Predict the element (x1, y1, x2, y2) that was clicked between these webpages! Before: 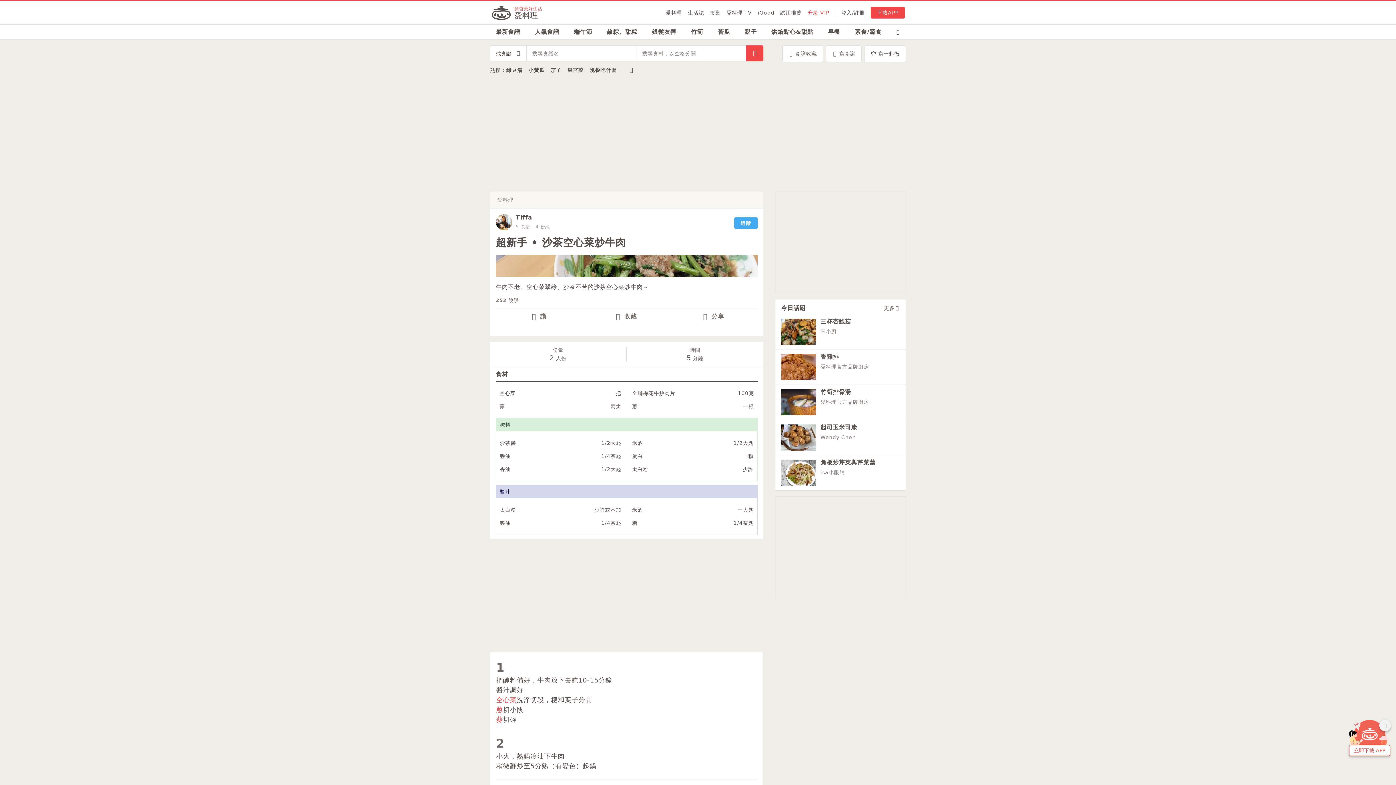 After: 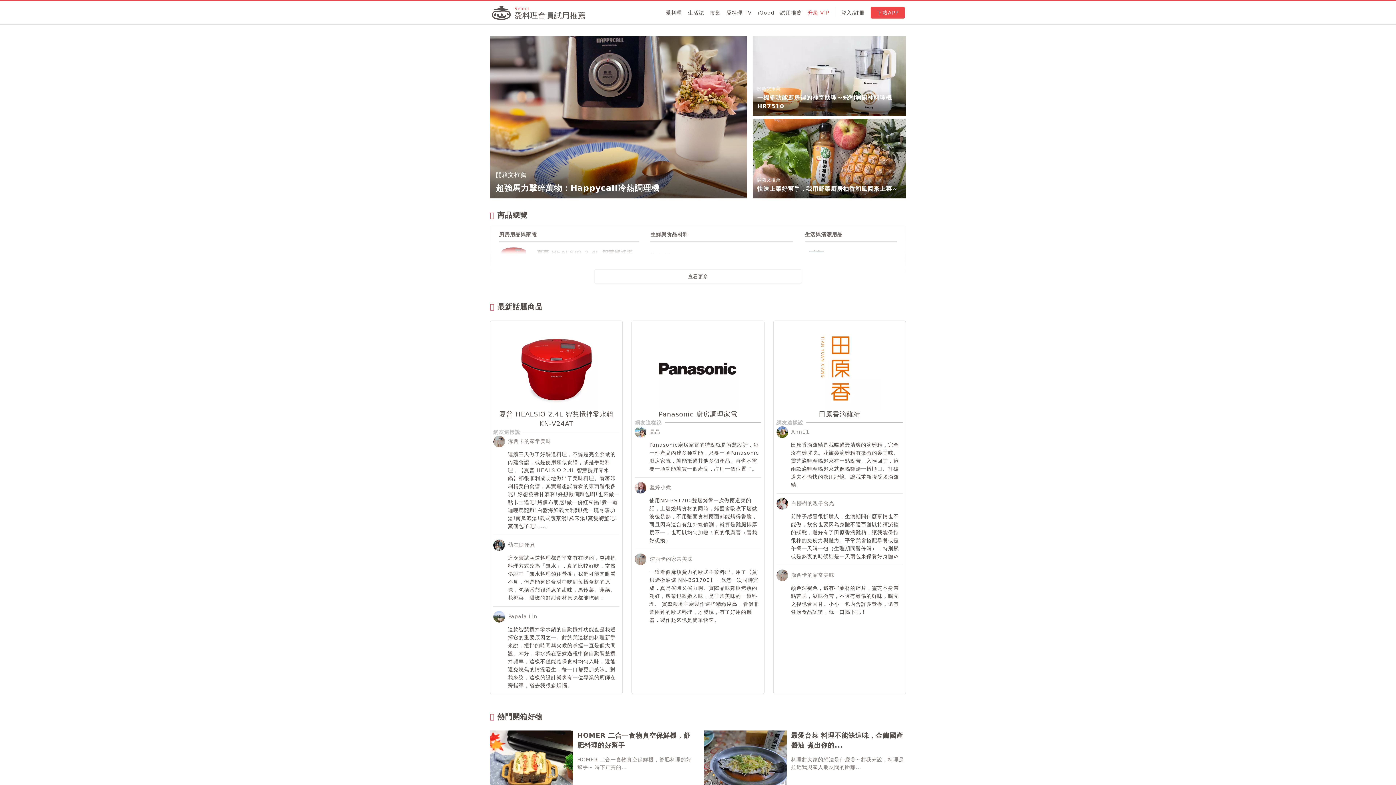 Action: label: 試用推薦 bbox: (780, 8, 802, 16)